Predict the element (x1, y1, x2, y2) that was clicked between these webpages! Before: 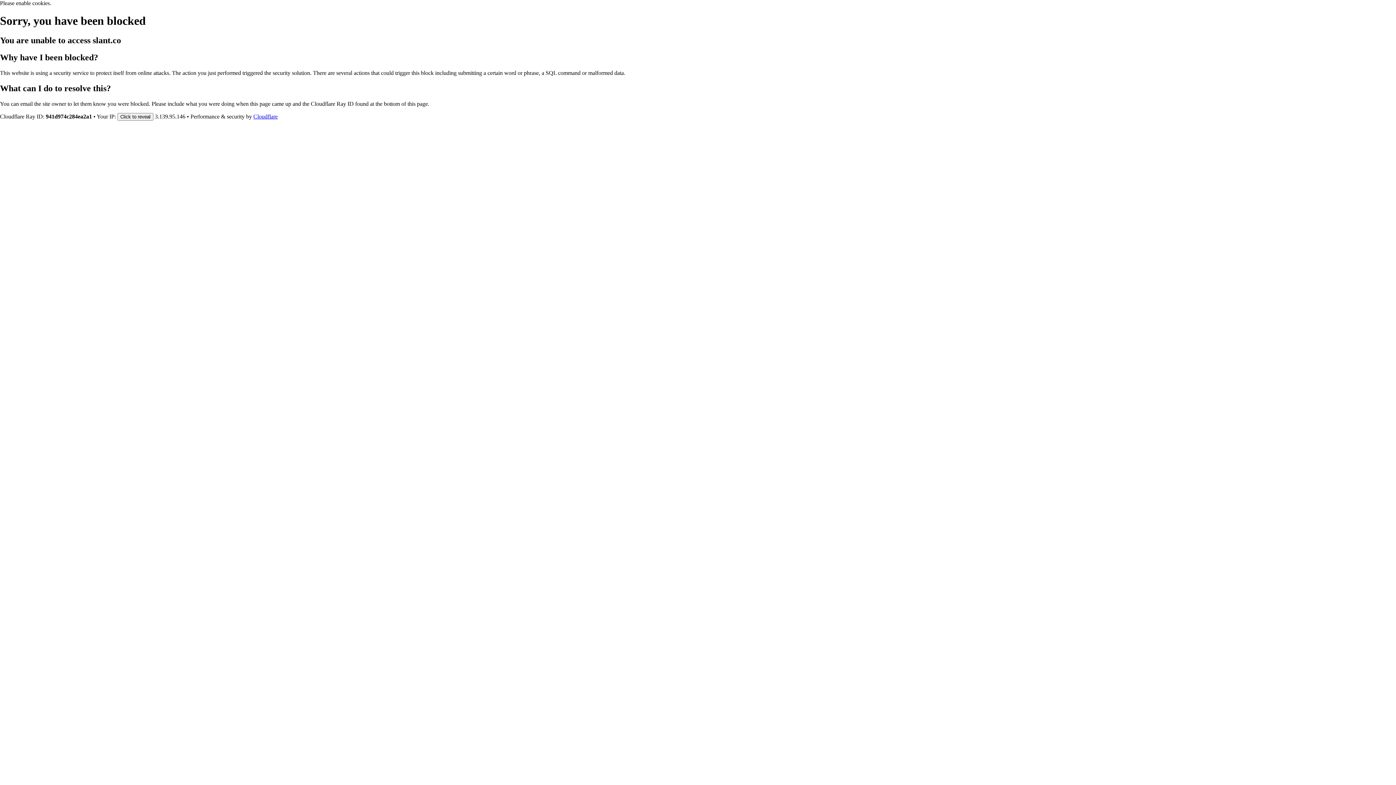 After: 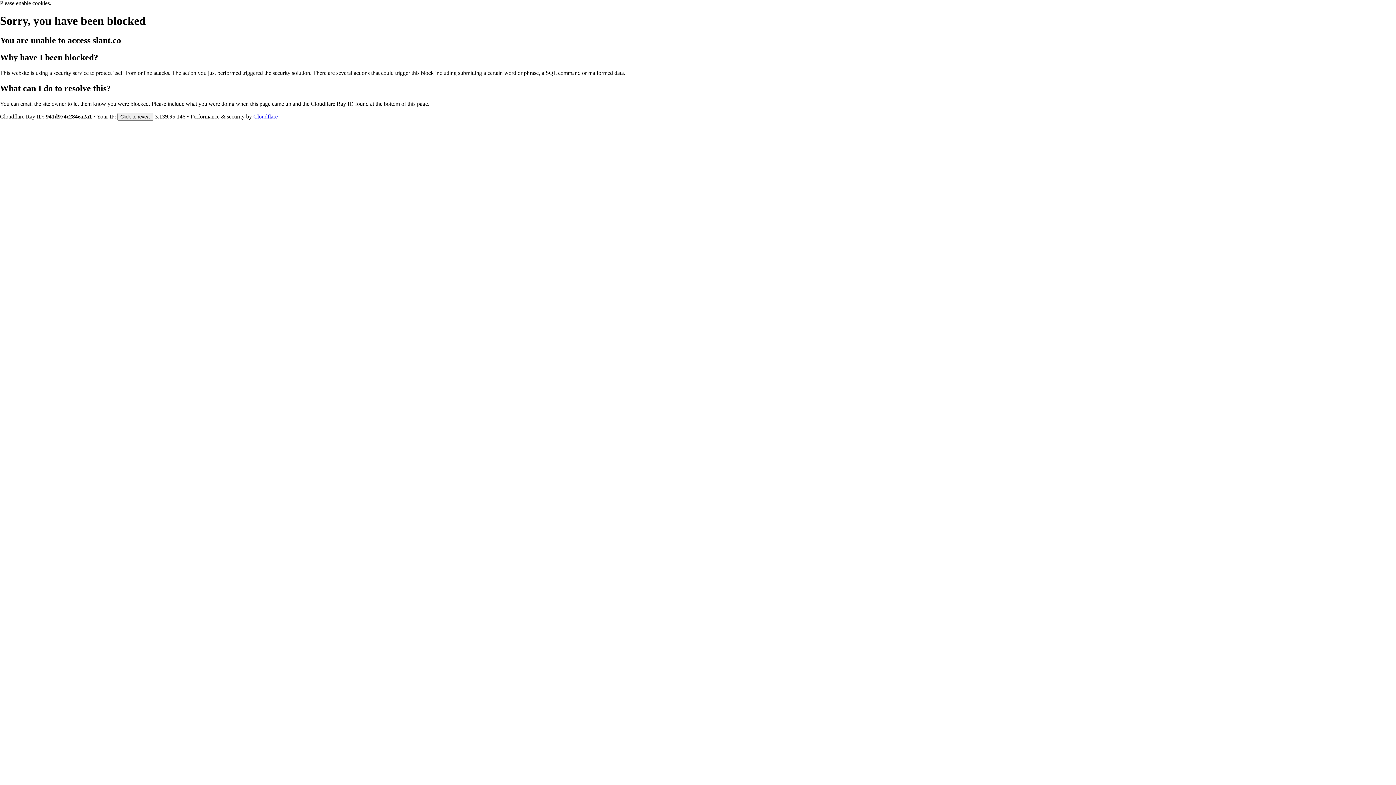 Action: label: Cloudflare bbox: (253, 113, 277, 119)